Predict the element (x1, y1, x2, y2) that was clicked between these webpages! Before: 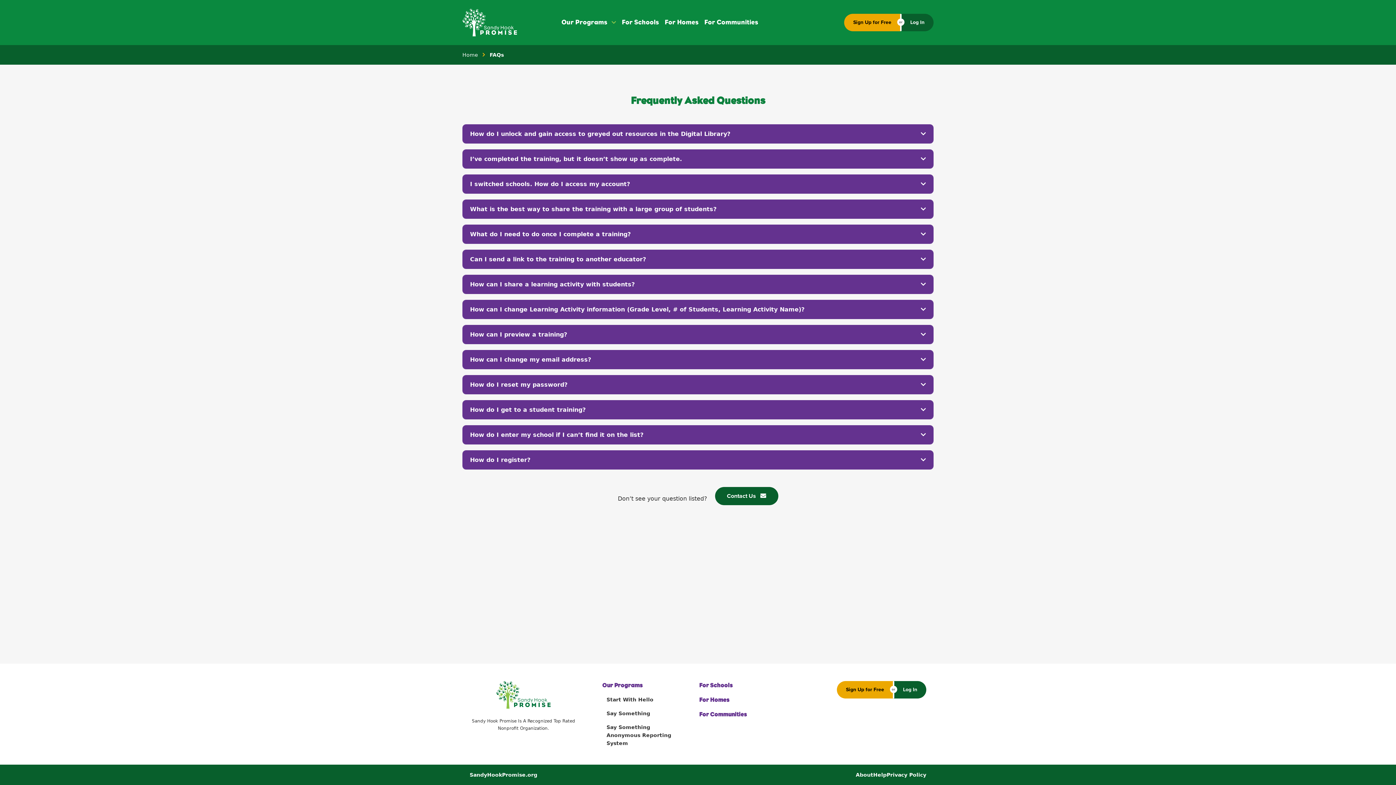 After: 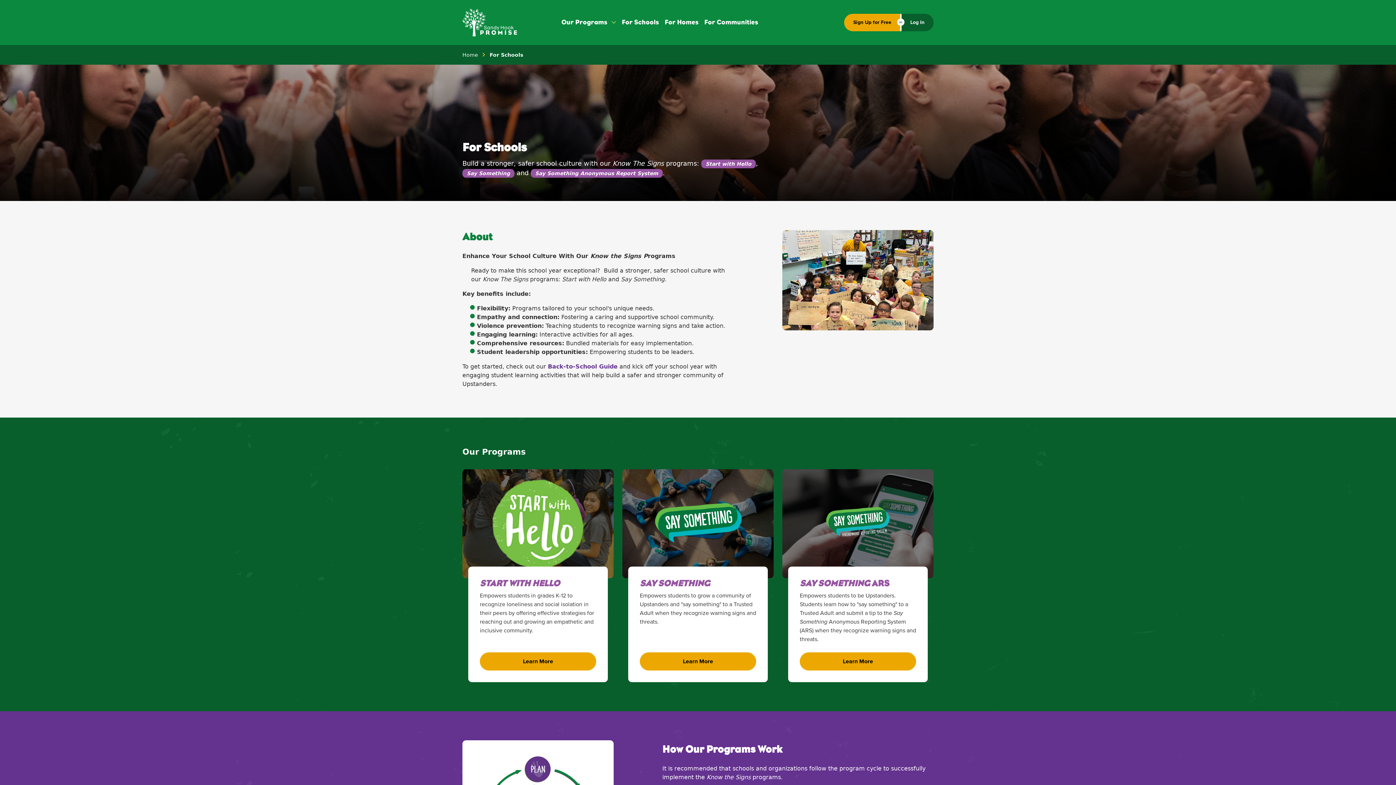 Action: label: For Schools bbox: (619, 14, 661, 29)